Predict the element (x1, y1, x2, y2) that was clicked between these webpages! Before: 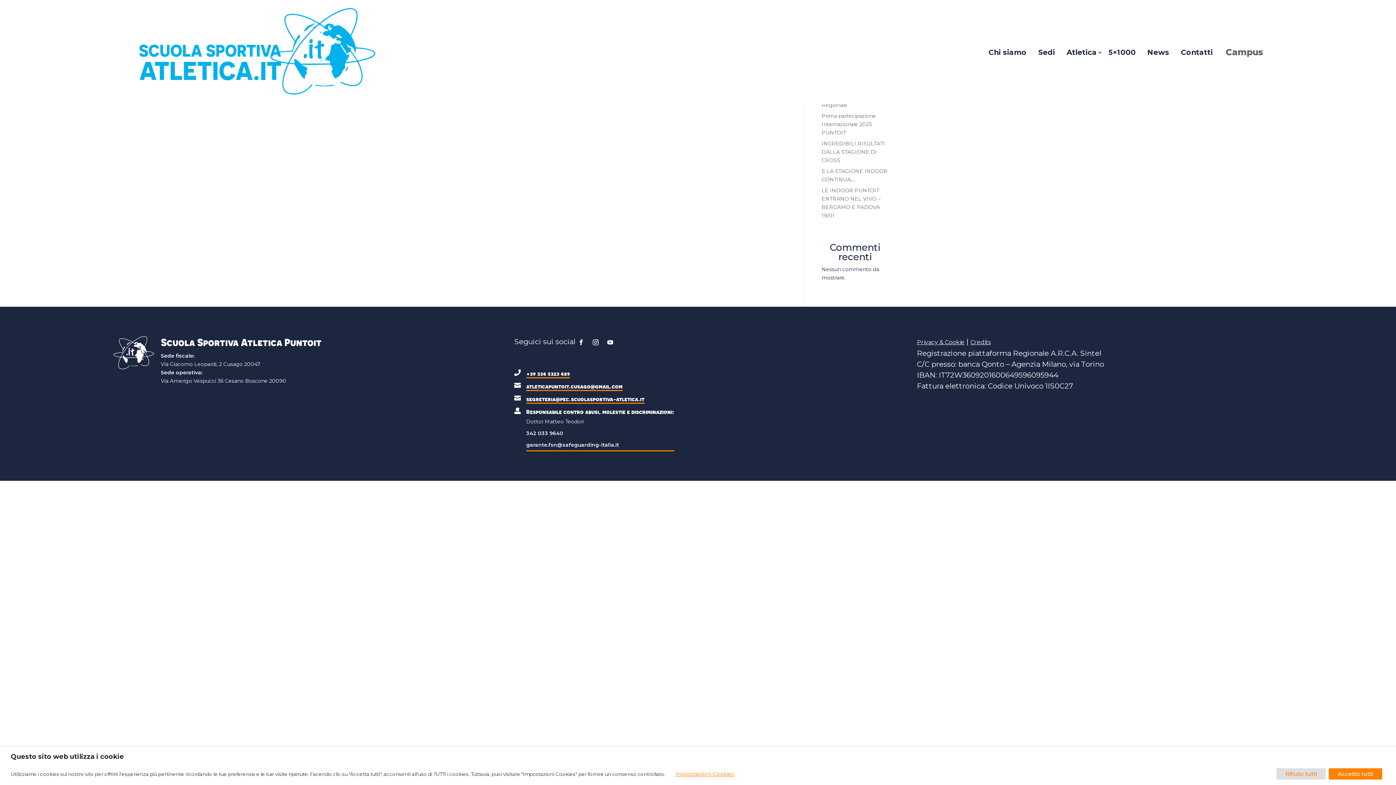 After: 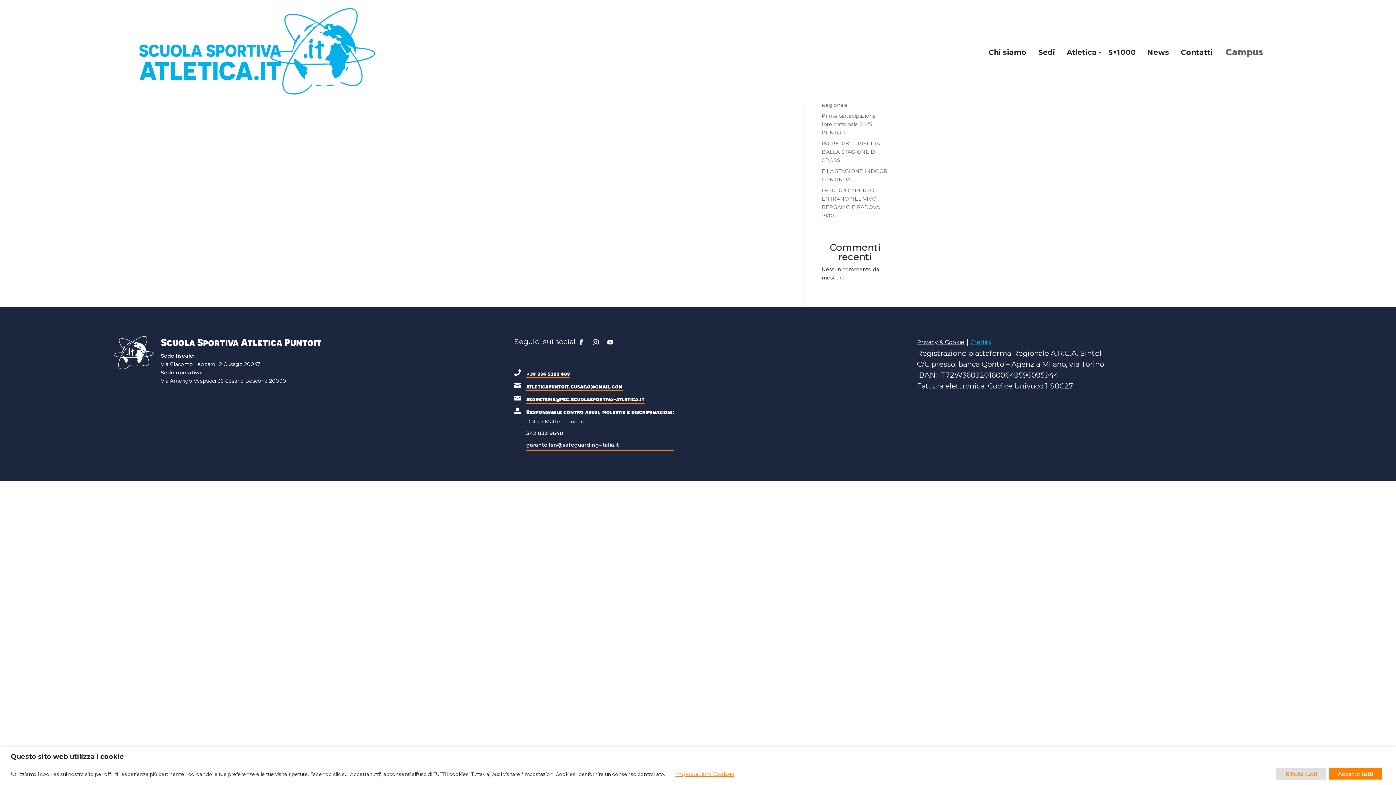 Action: bbox: (970, 338, 990, 345) label: Credits